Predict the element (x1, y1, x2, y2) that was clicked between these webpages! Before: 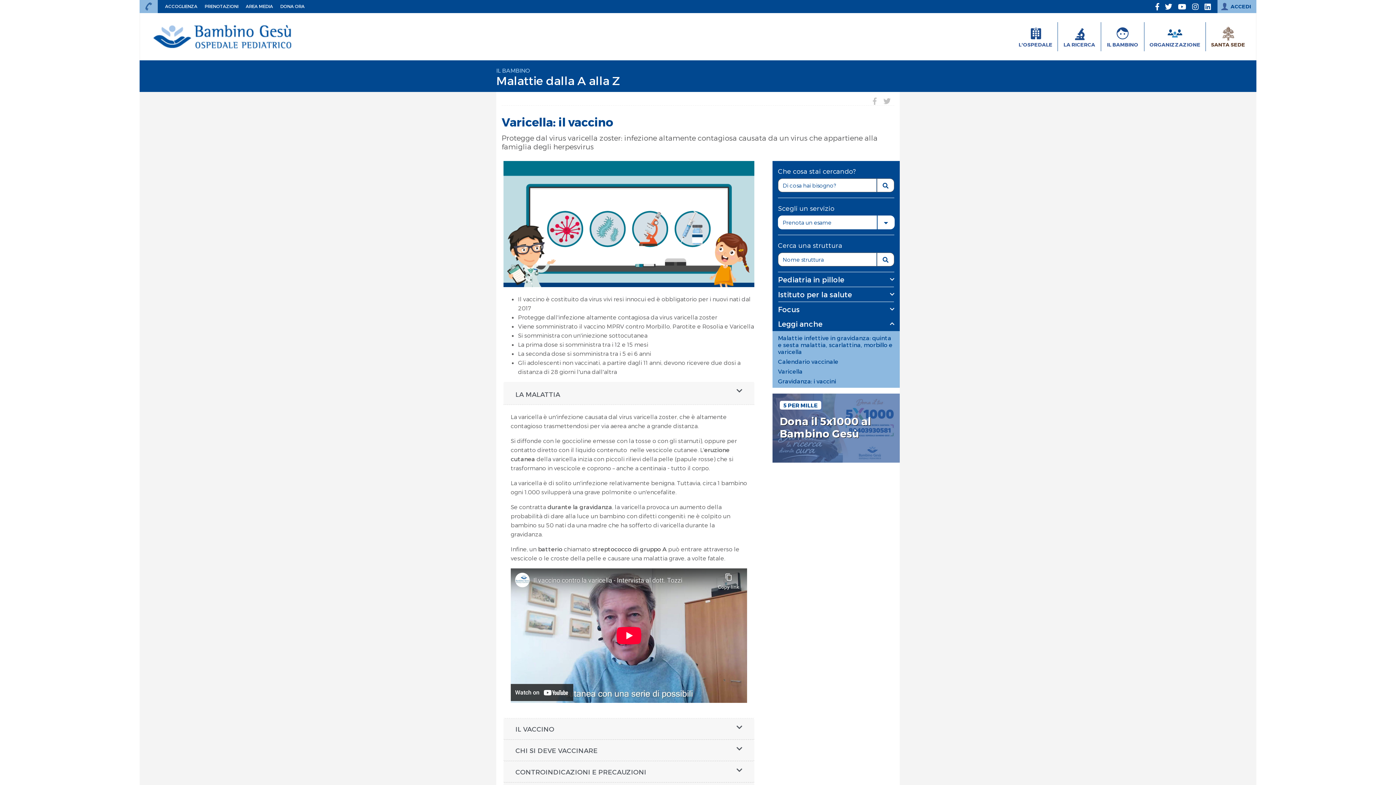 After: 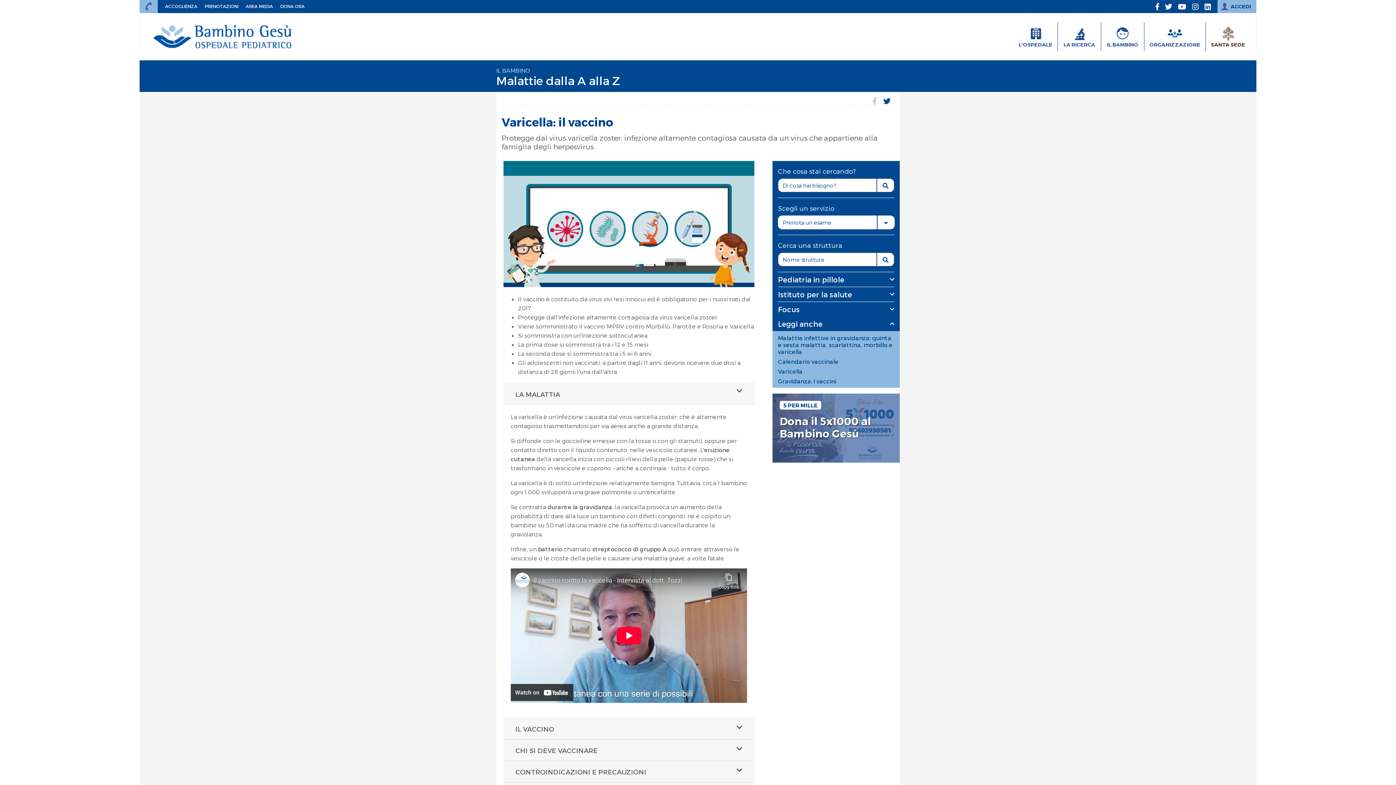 Action: bbox: (881, 95, 892, 106)